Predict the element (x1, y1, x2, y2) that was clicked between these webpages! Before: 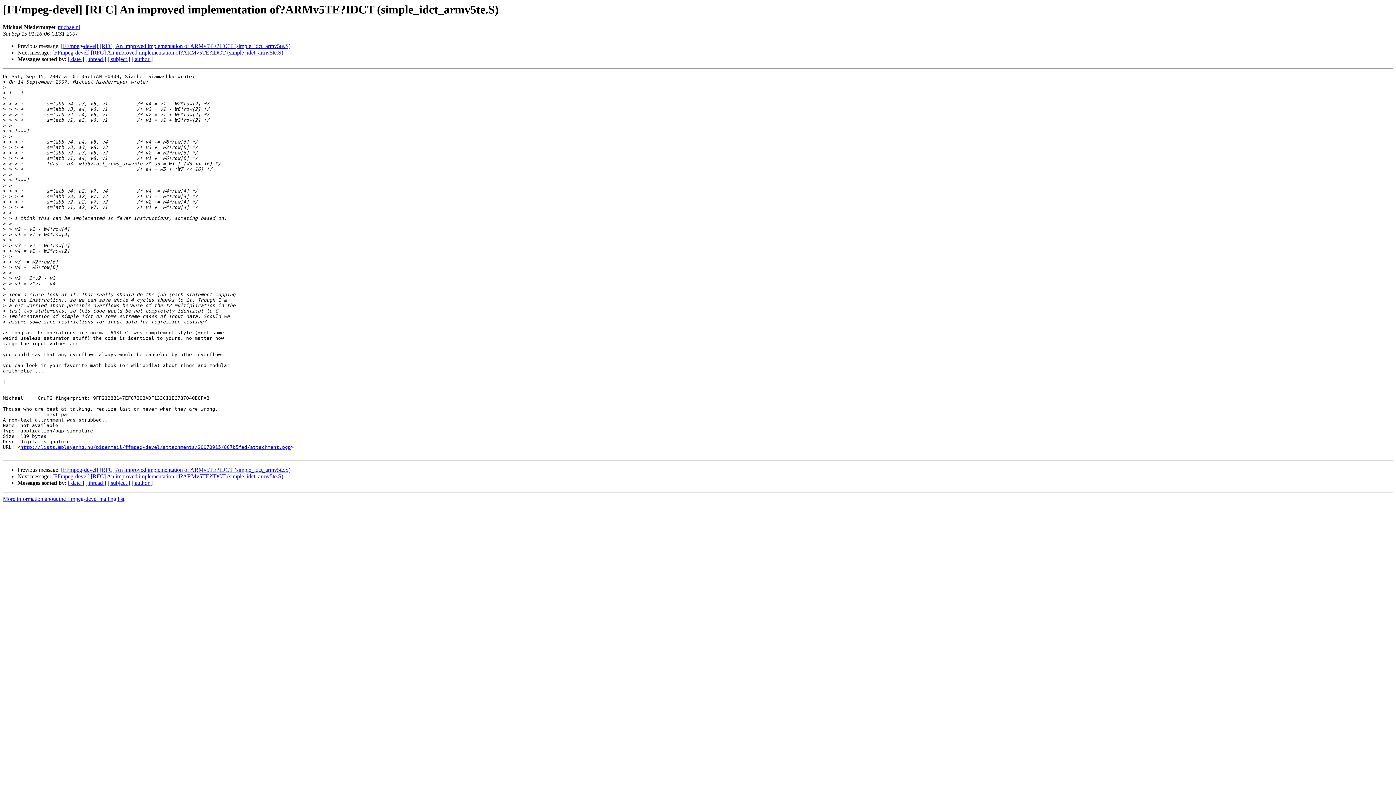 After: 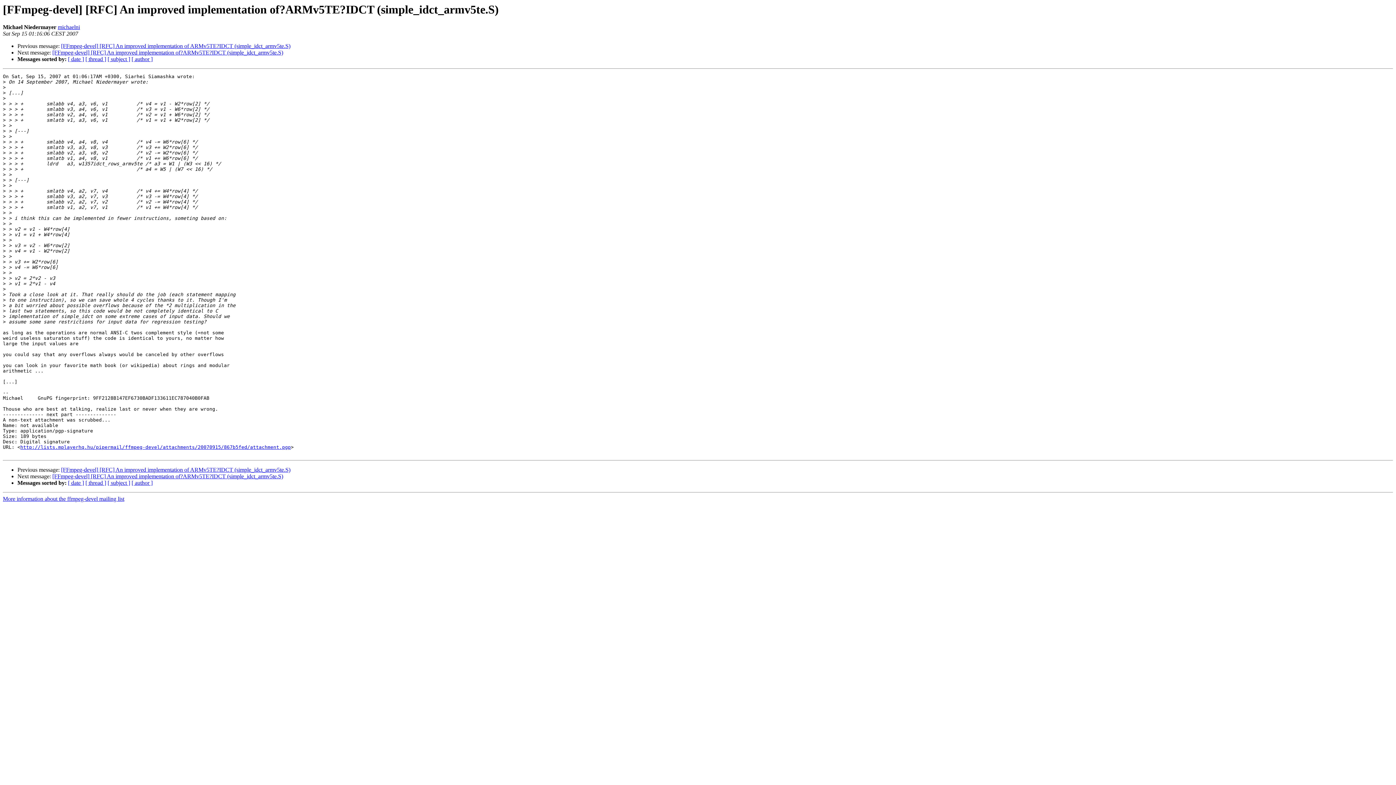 Action: label: michaelni bbox: (57, 24, 80, 30)